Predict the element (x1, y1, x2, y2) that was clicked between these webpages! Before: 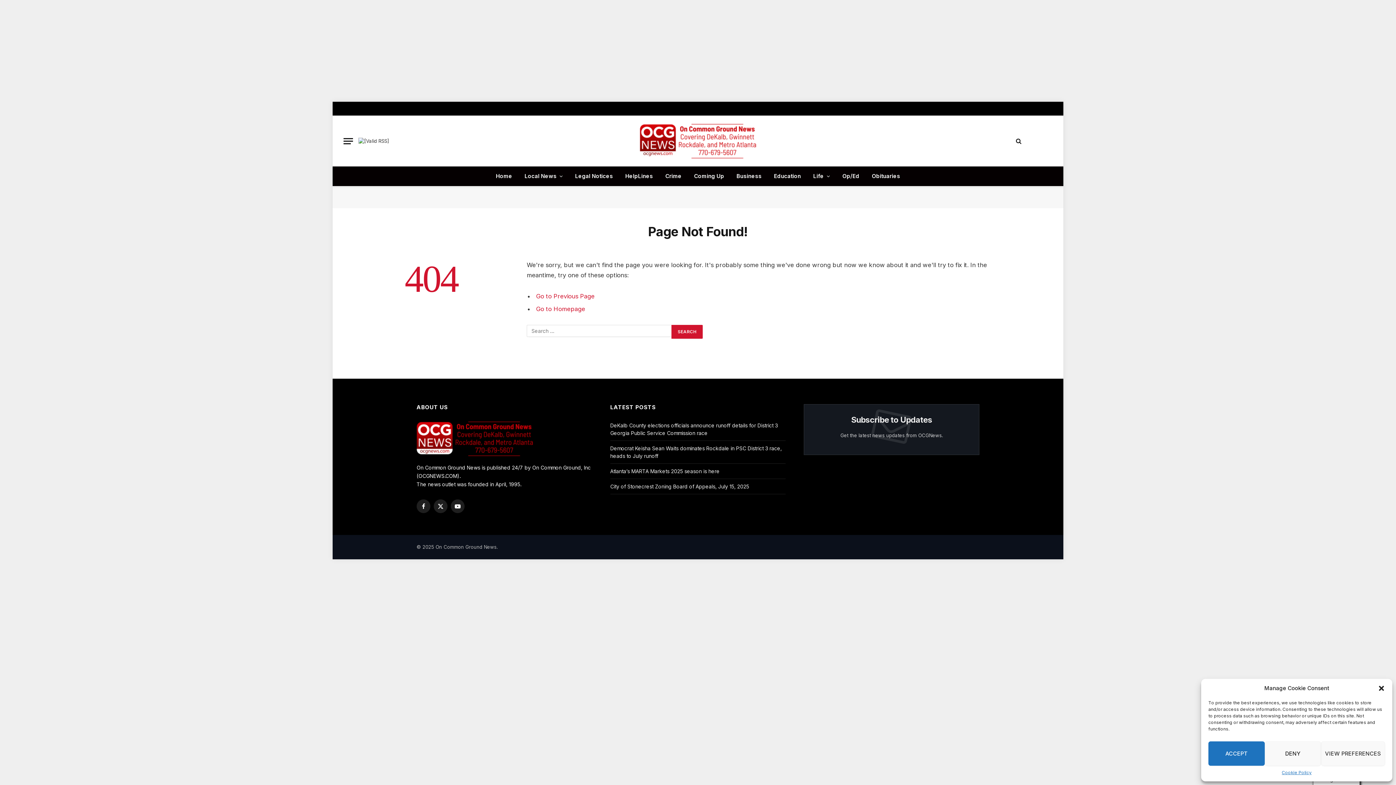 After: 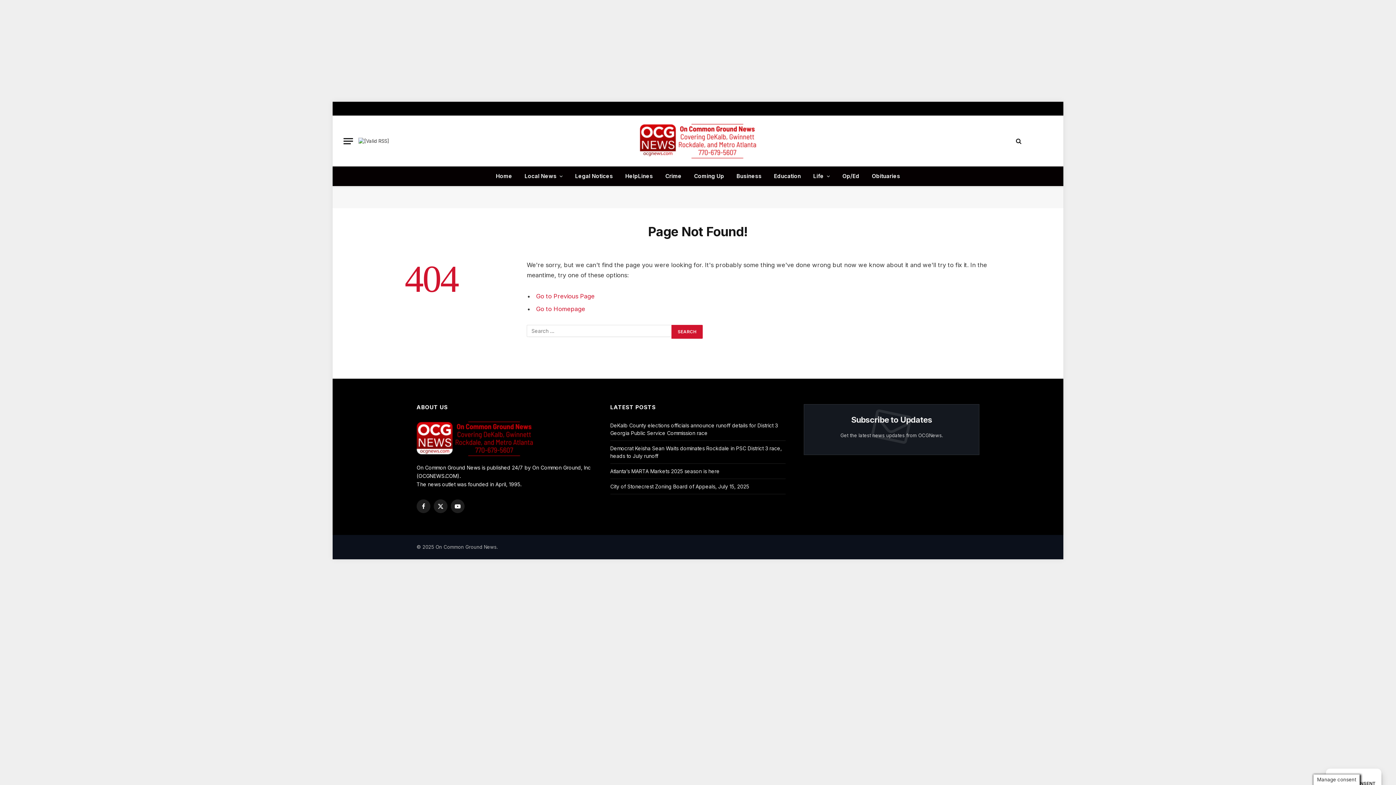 Action: label: Close dialog bbox: (1378, 685, 1385, 692)